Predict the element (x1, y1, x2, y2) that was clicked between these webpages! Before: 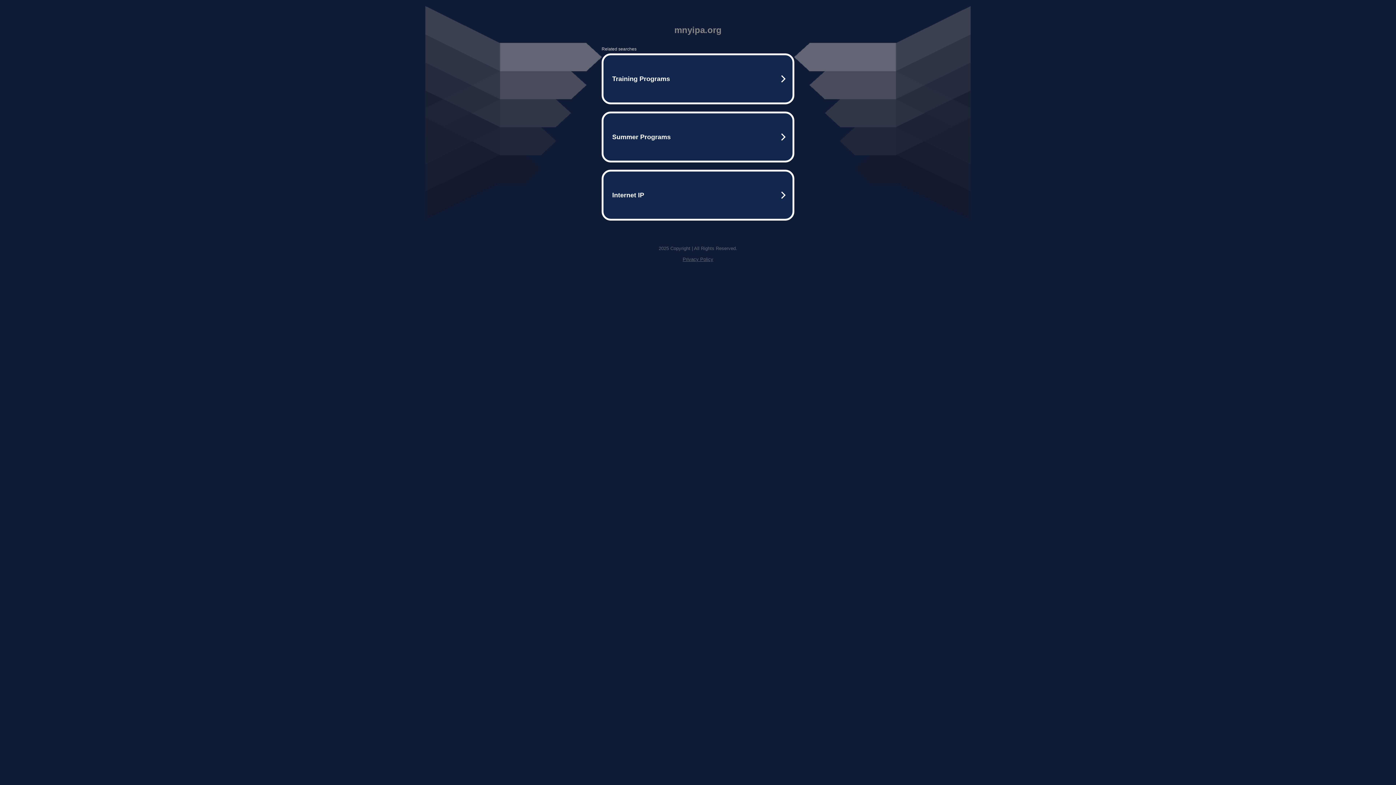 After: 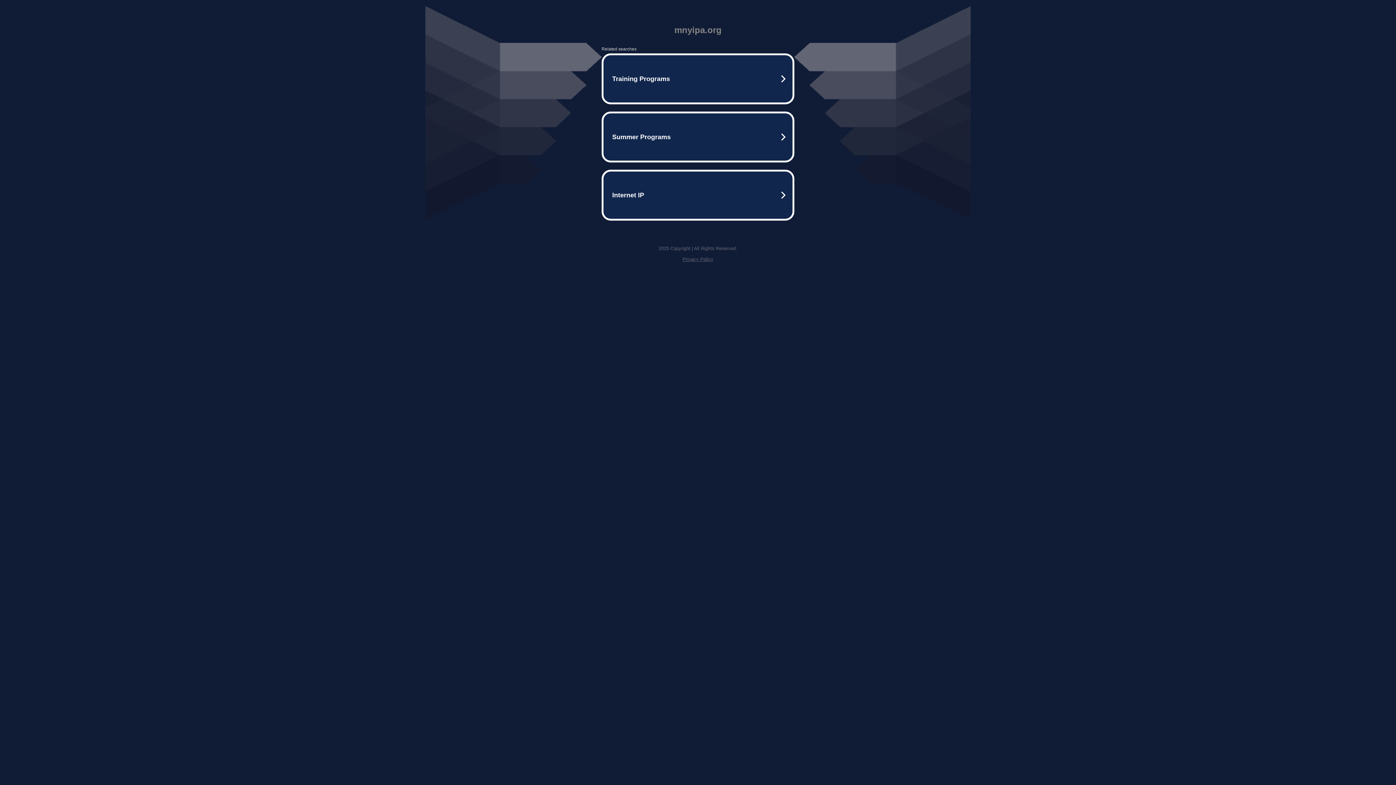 Action: bbox: (682, 256, 713, 262) label: Privacy Policy